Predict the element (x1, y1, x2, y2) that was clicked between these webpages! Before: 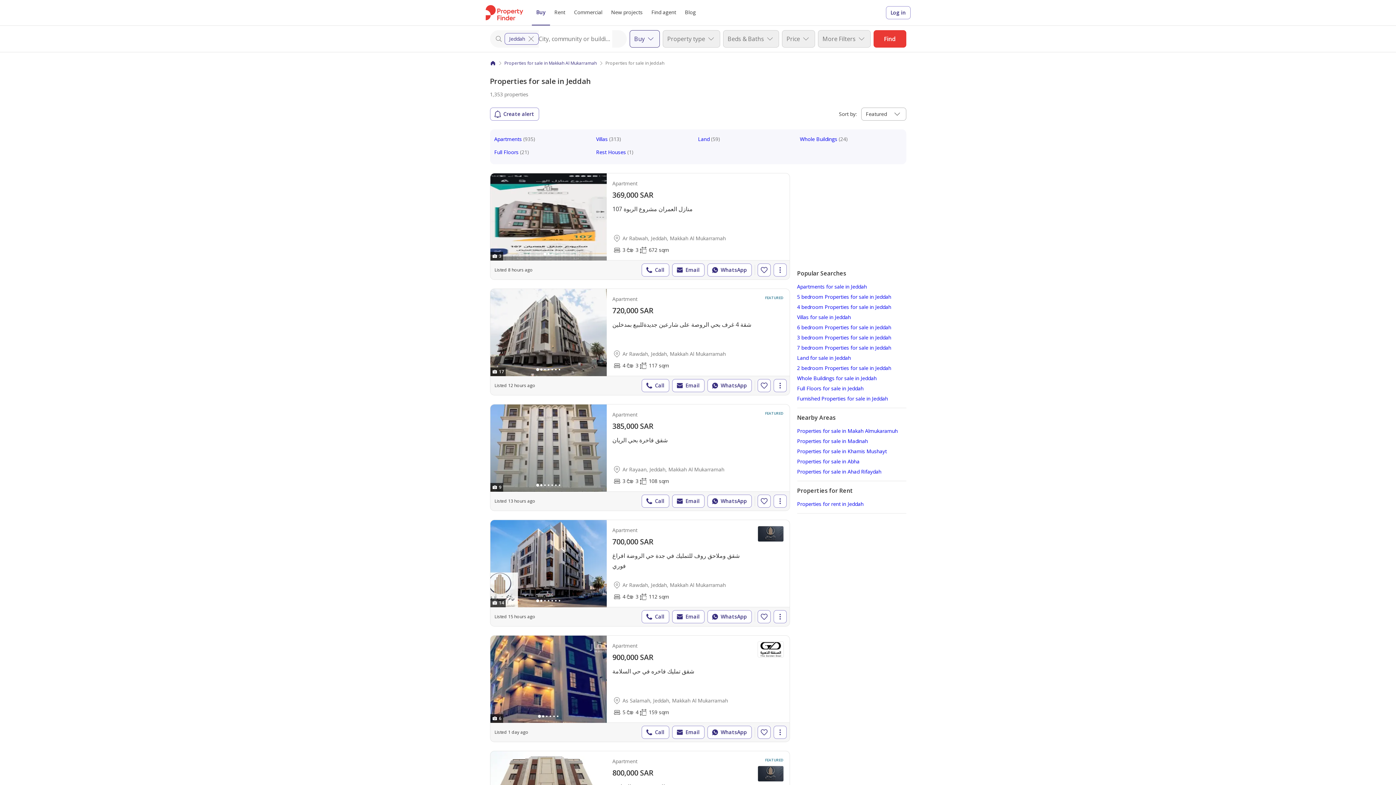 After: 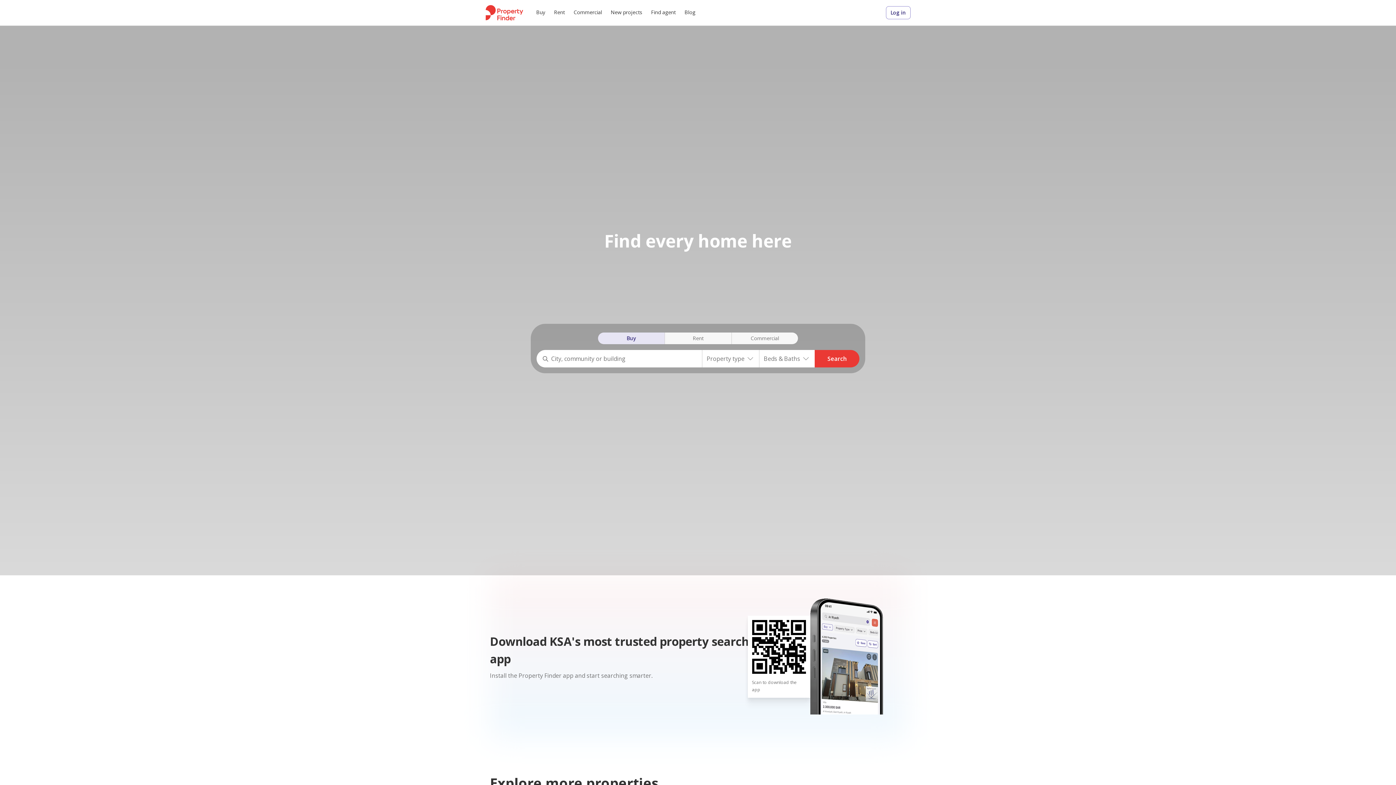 Action: bbox: (490, 60, 495, 66)